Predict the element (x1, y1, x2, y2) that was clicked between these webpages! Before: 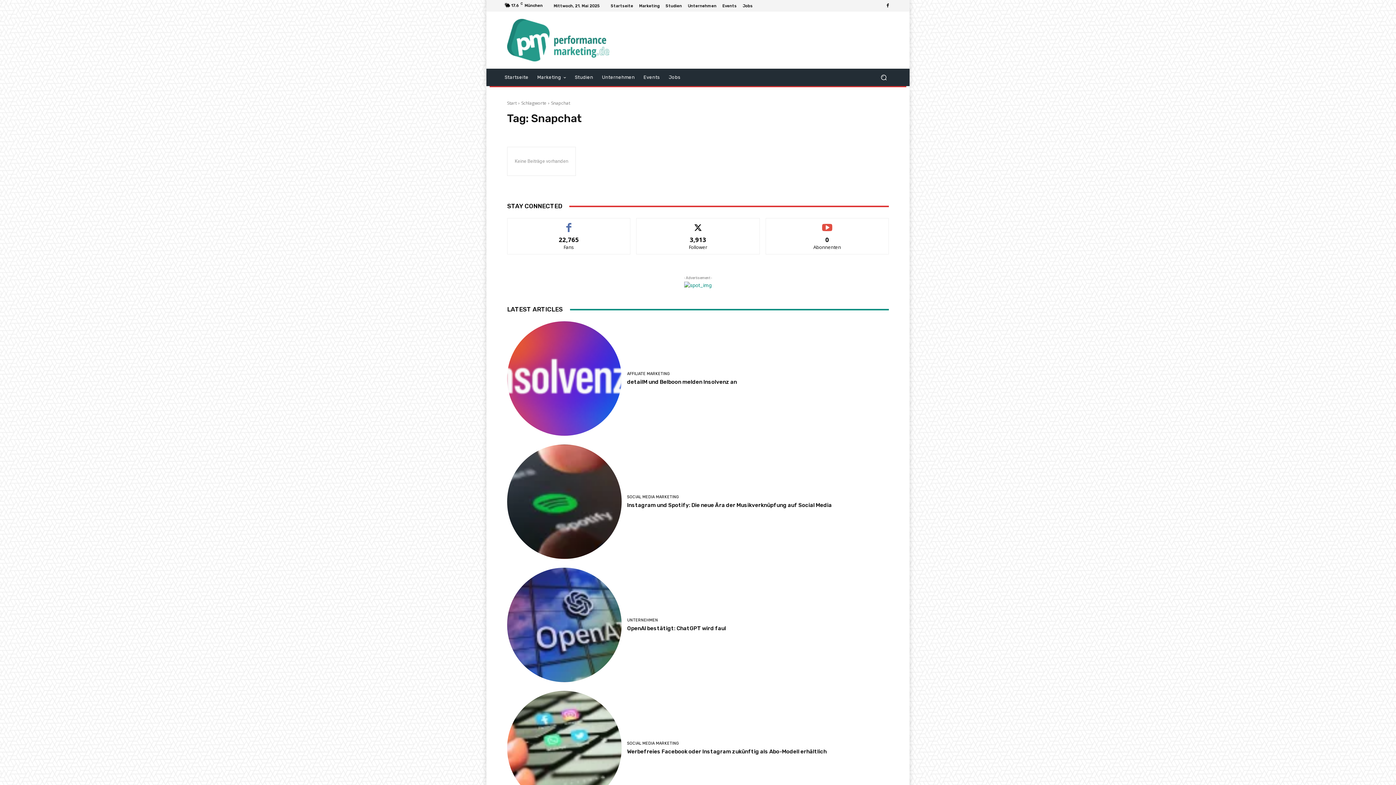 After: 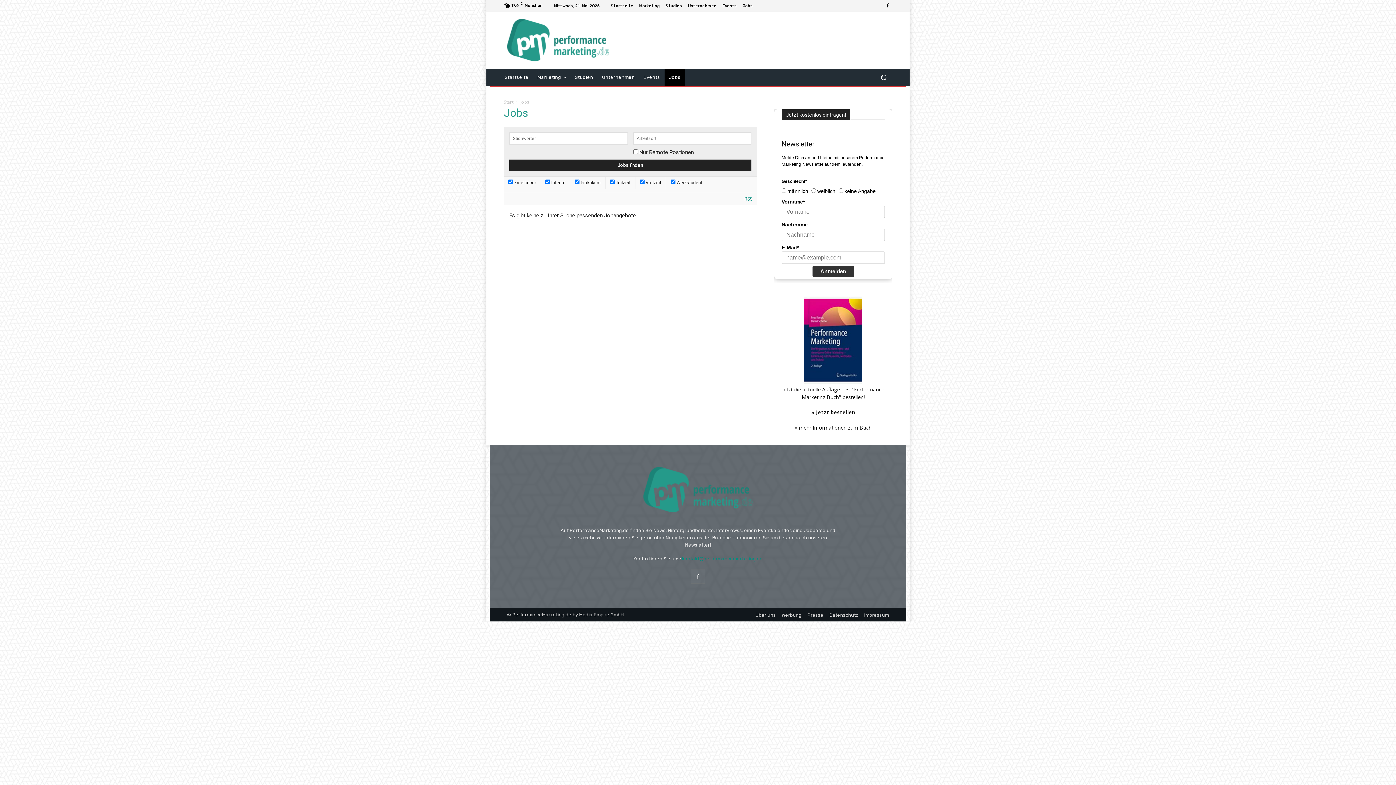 Action: bbox: (664, 68, 685, 86) label: Jobs